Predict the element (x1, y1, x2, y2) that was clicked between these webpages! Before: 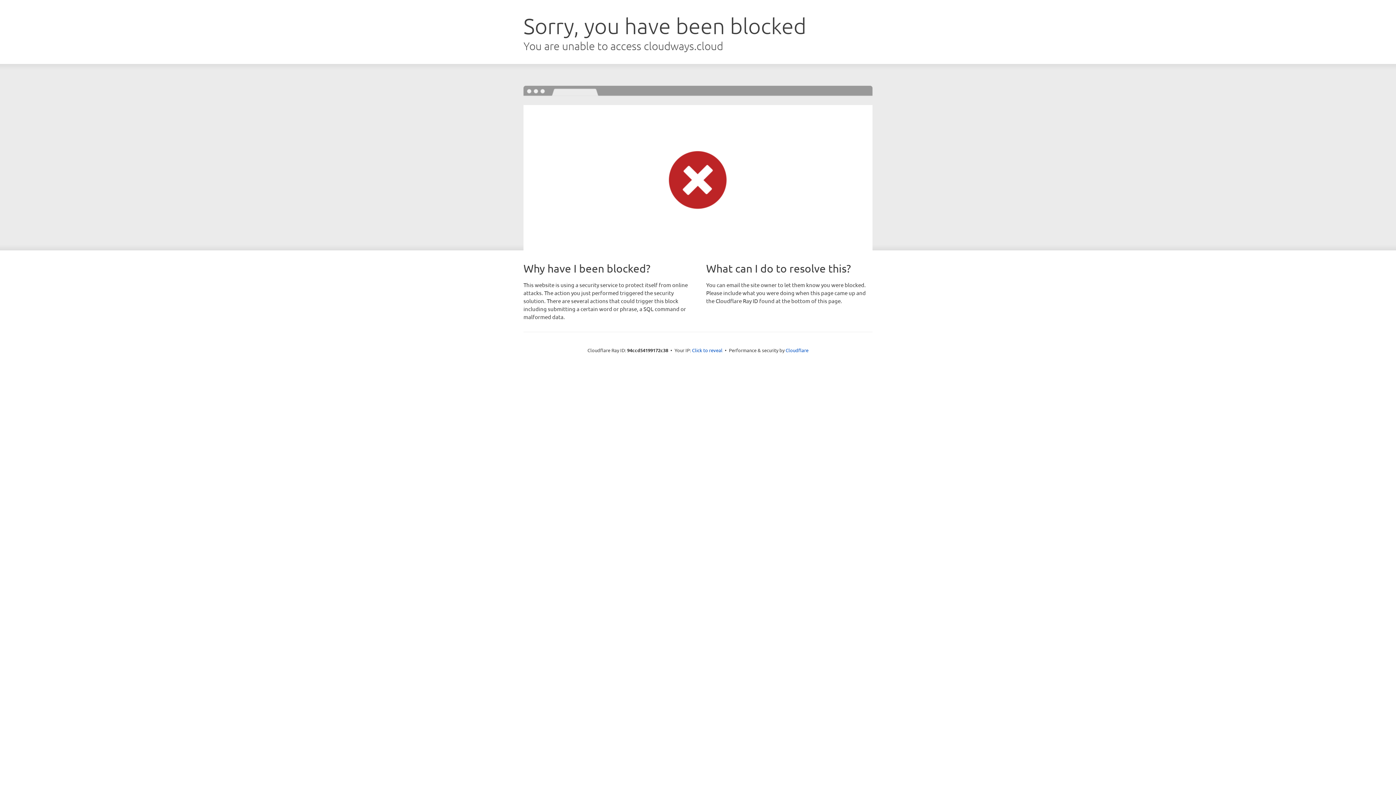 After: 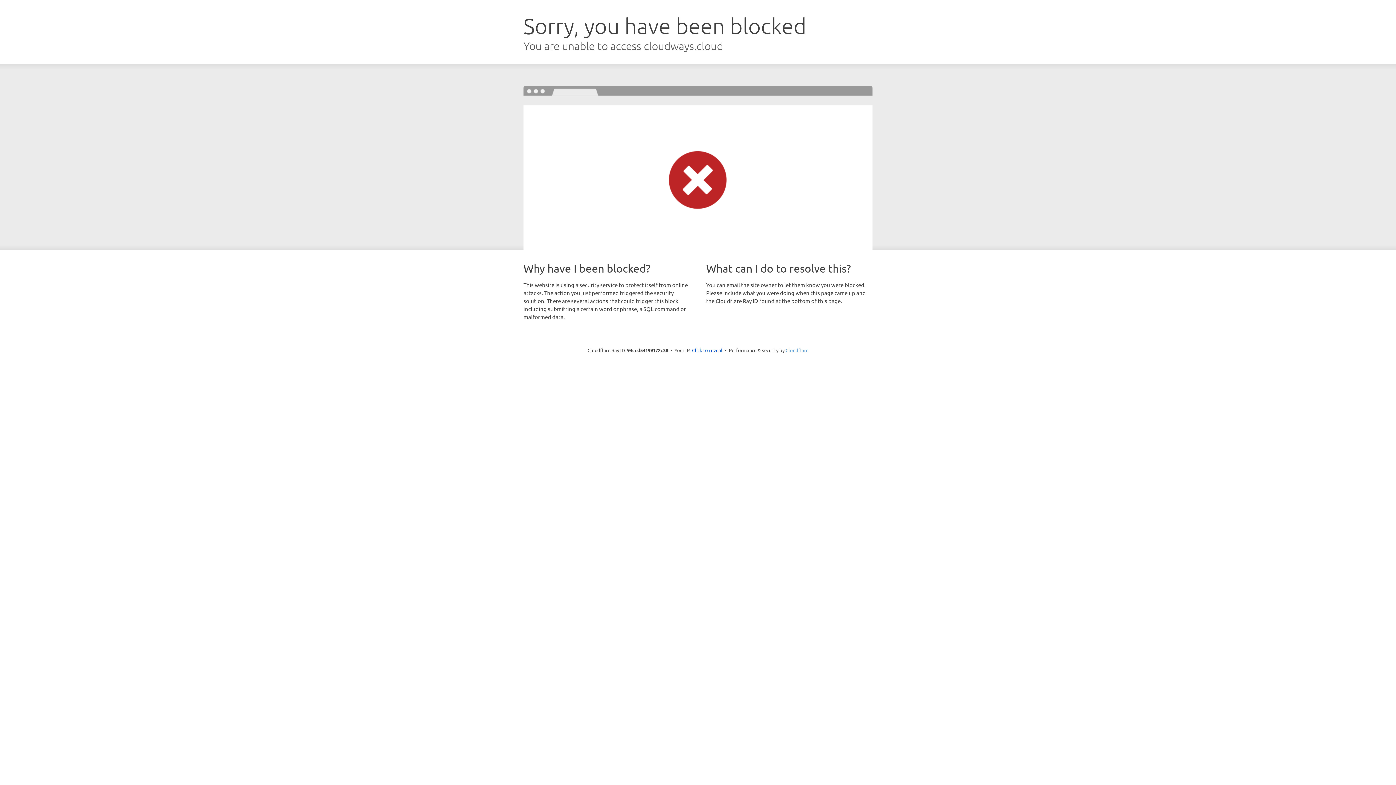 Action: label: Cloudflare bbox: (785, 347, 808, 353)